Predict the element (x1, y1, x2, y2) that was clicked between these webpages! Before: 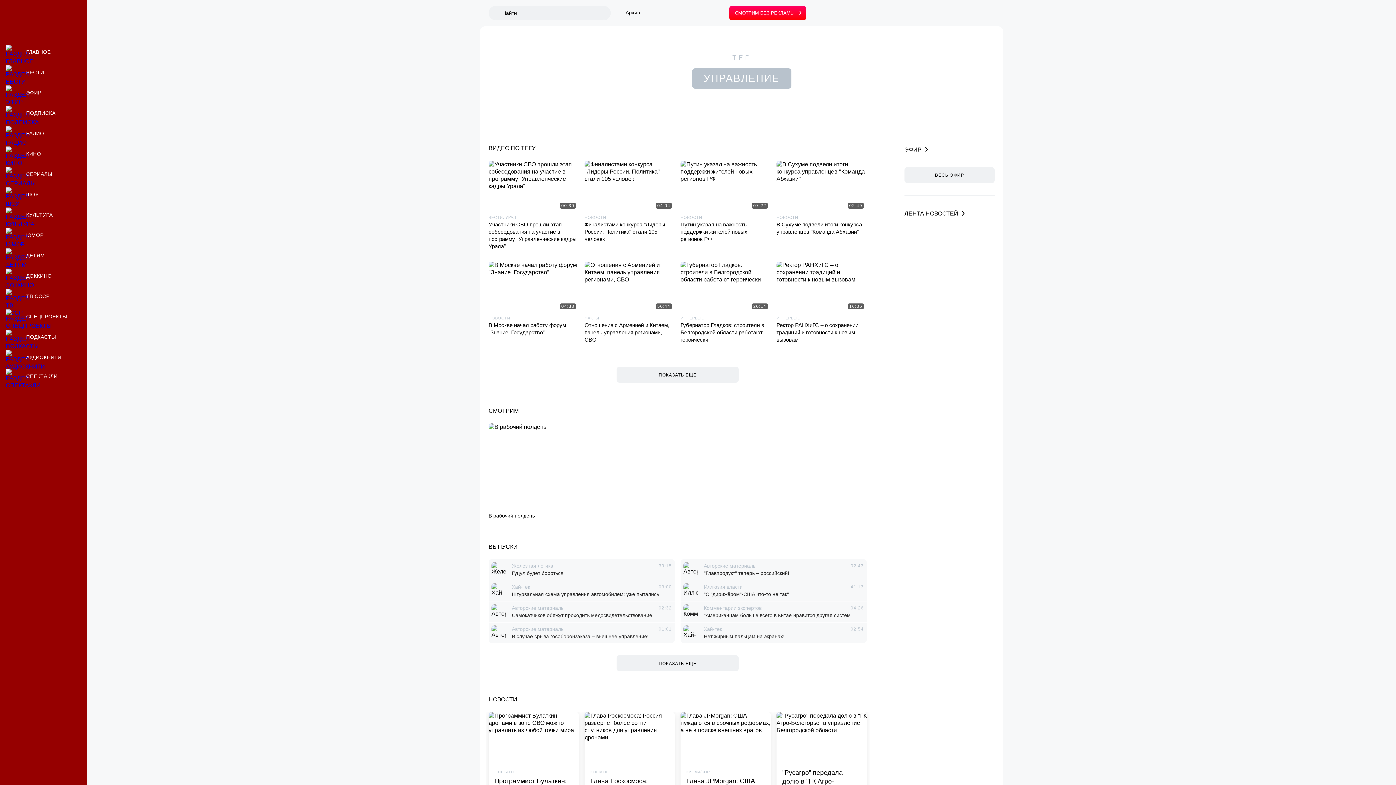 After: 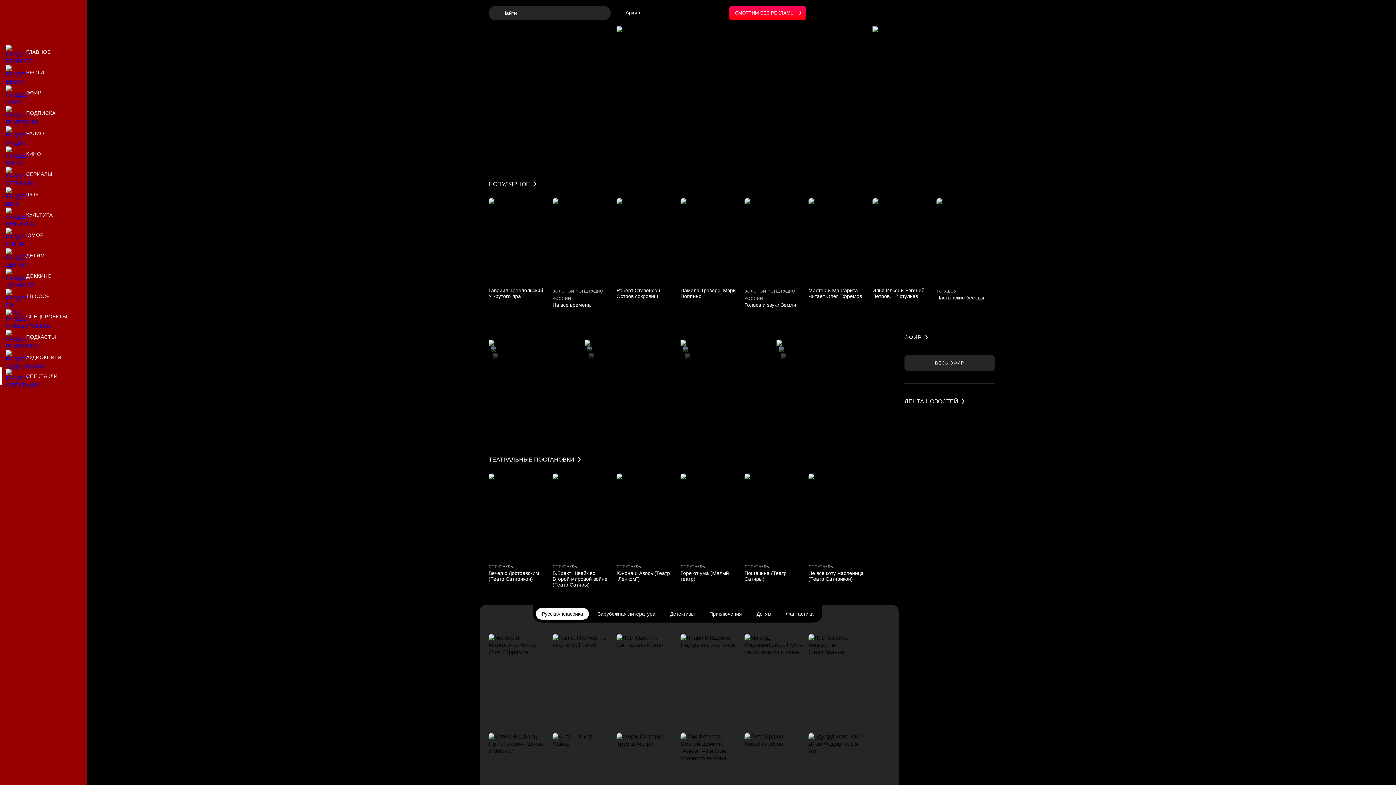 Action: bbox: (0, 367, 87, 385) label: Спектакли